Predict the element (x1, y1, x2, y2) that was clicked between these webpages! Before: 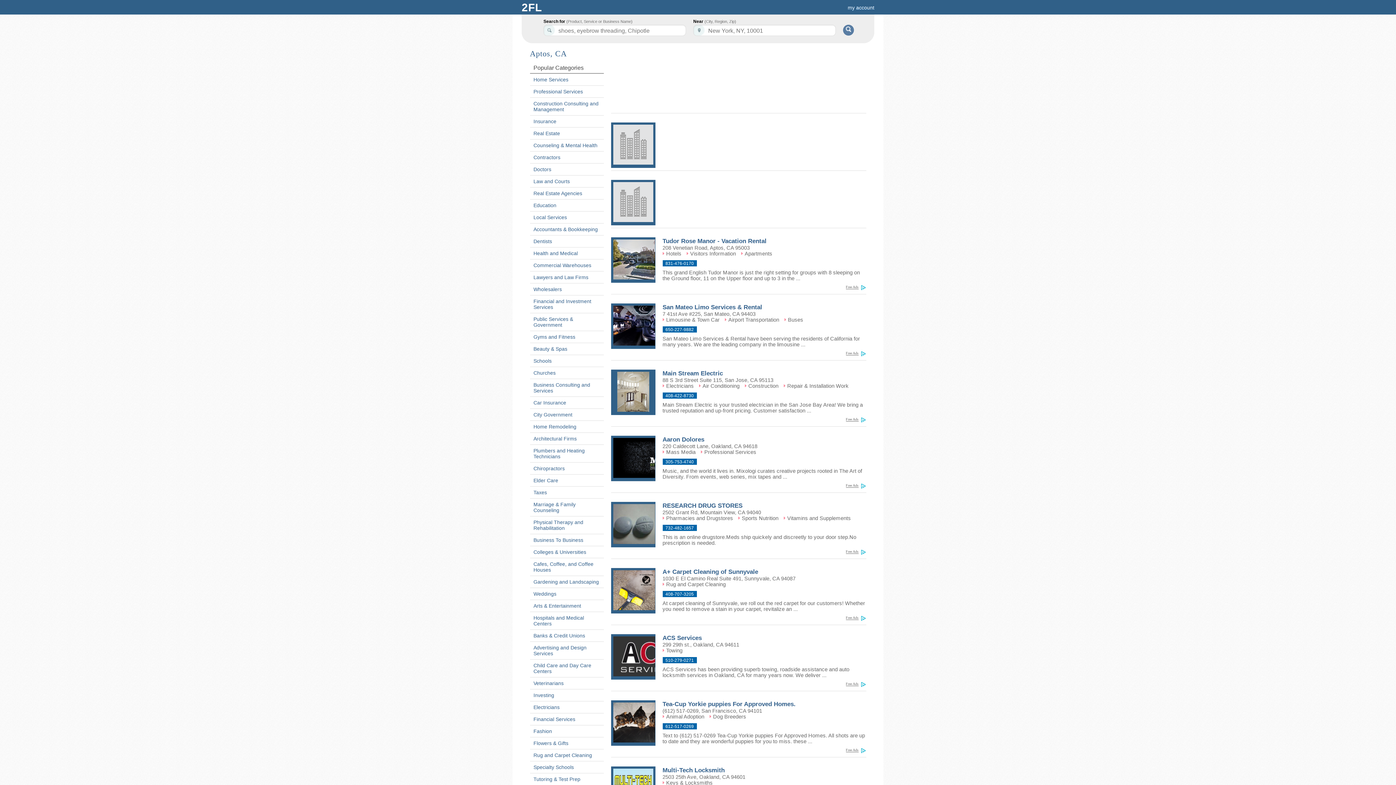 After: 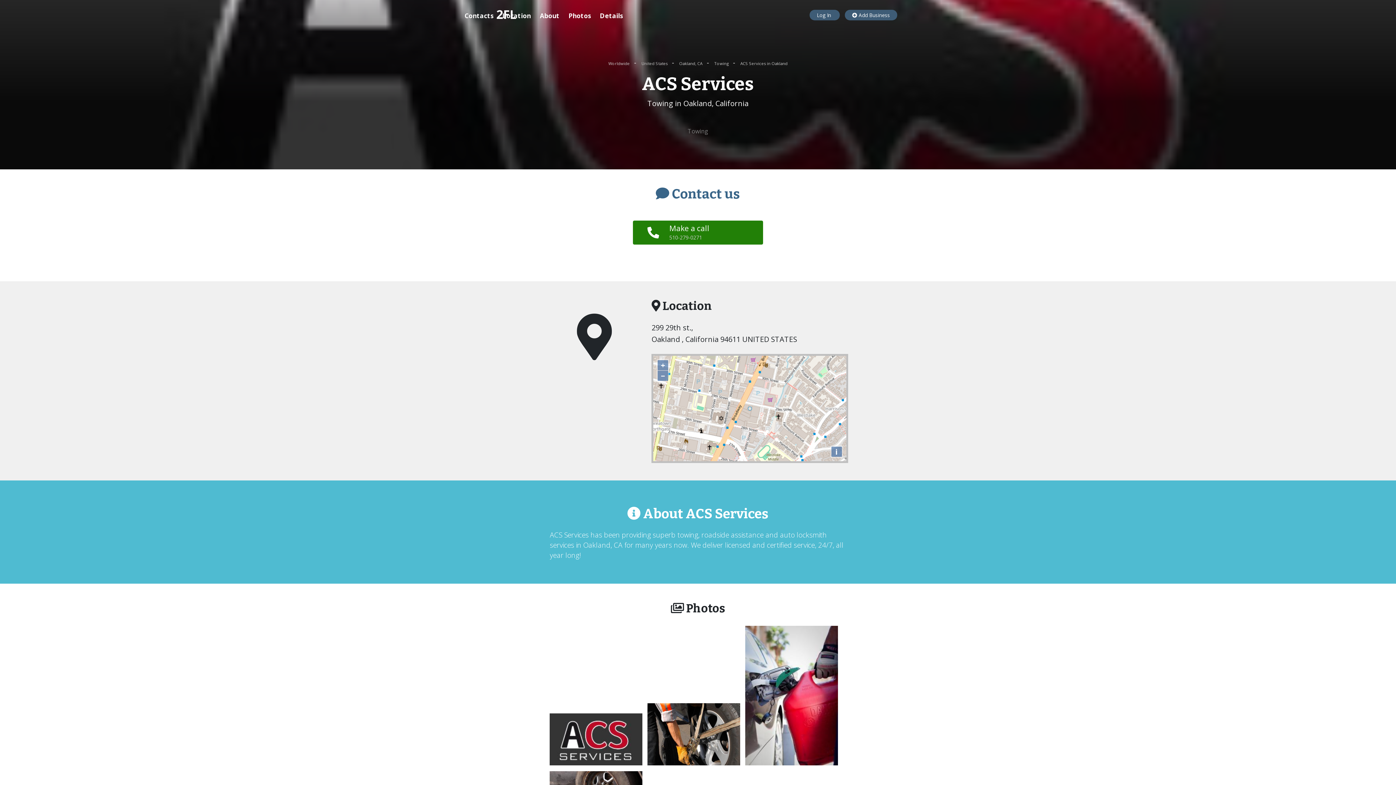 Action: label: ACS Services bbox: (662, 634, 702, 641)